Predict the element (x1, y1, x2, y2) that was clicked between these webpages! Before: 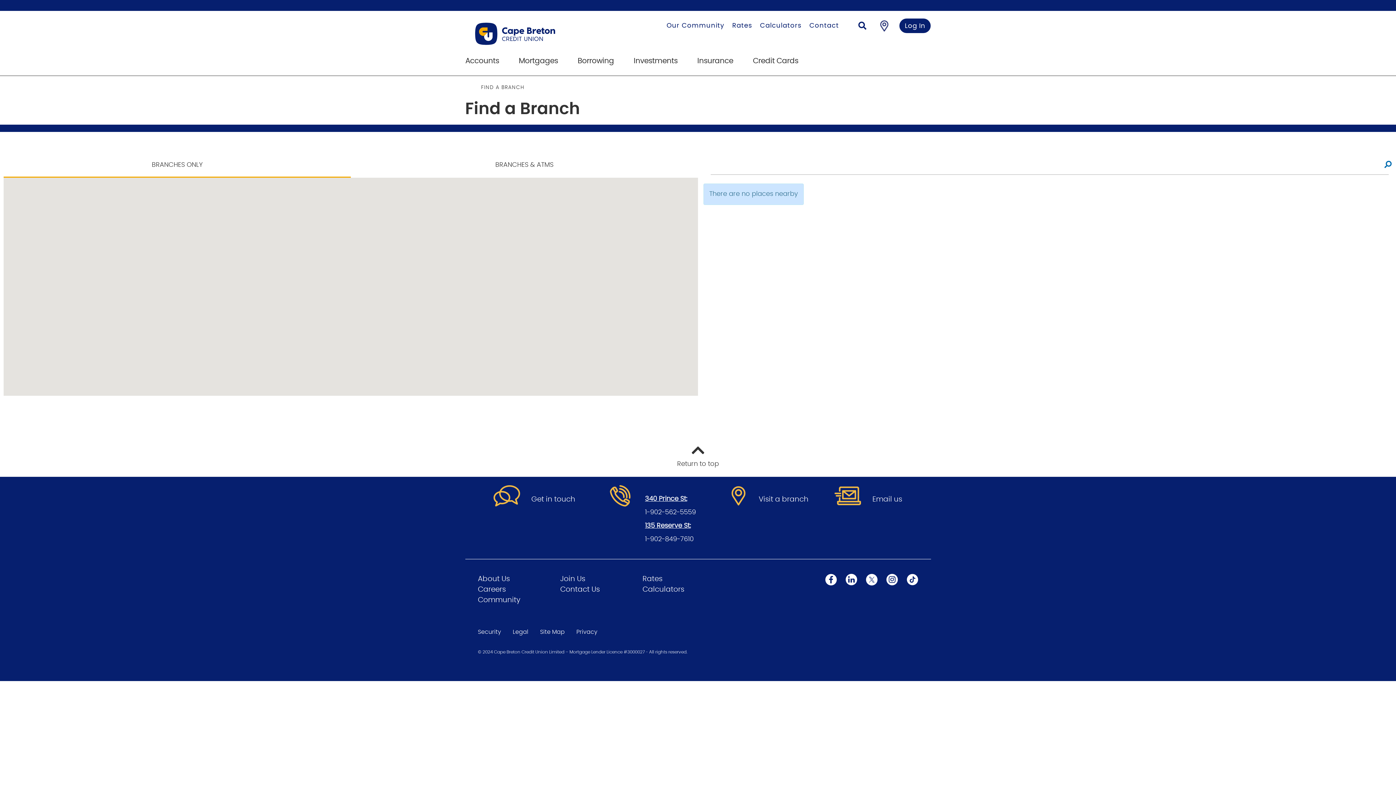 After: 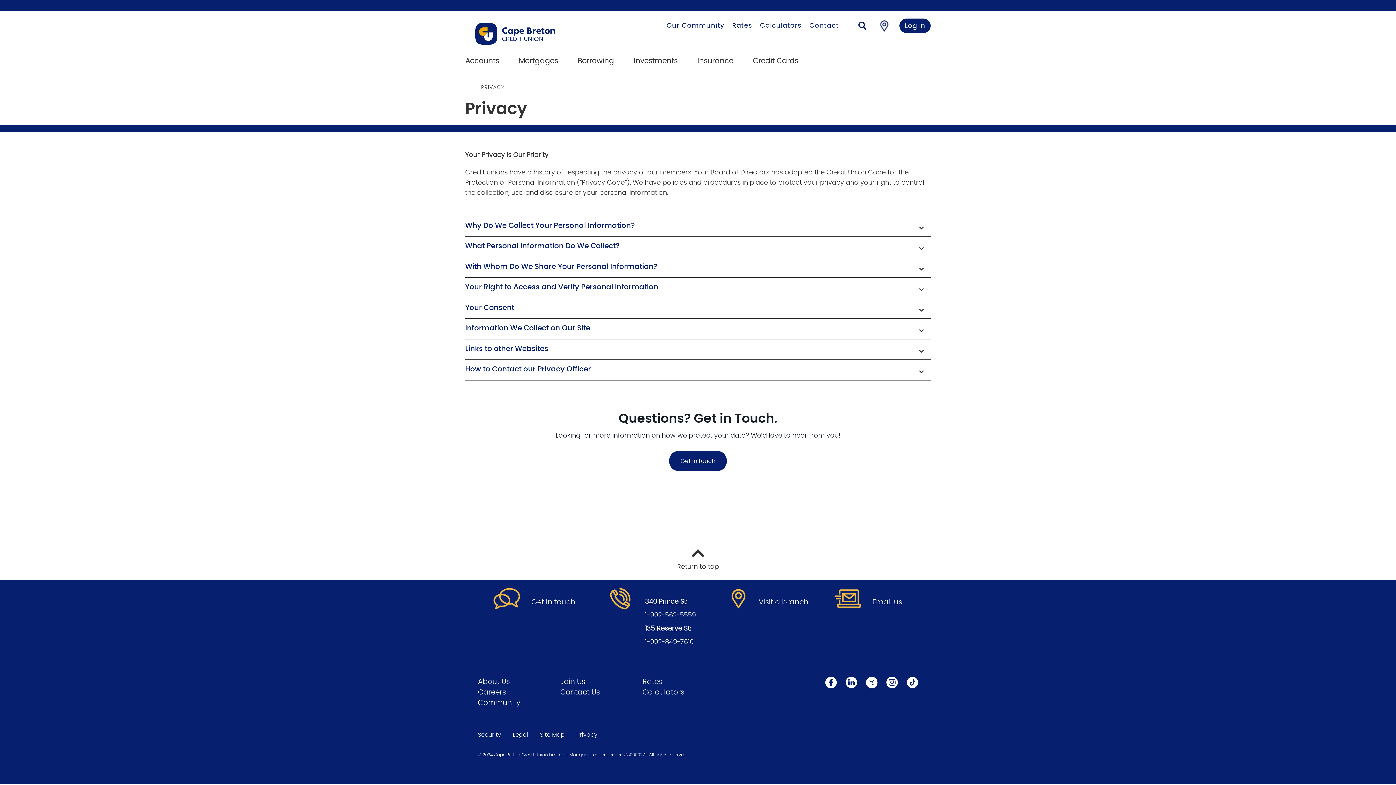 Action: bbox: (576, 629, 597, 635) label: Privacy